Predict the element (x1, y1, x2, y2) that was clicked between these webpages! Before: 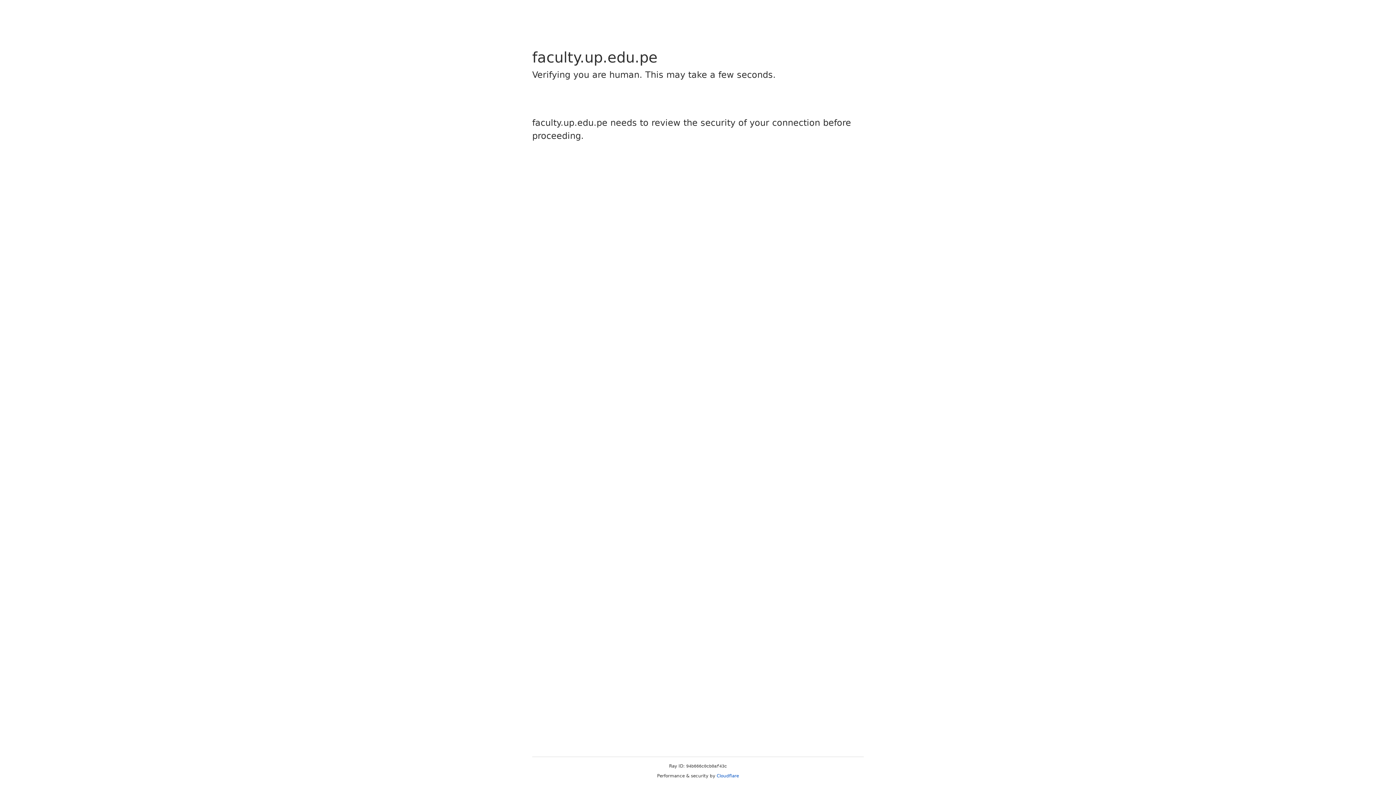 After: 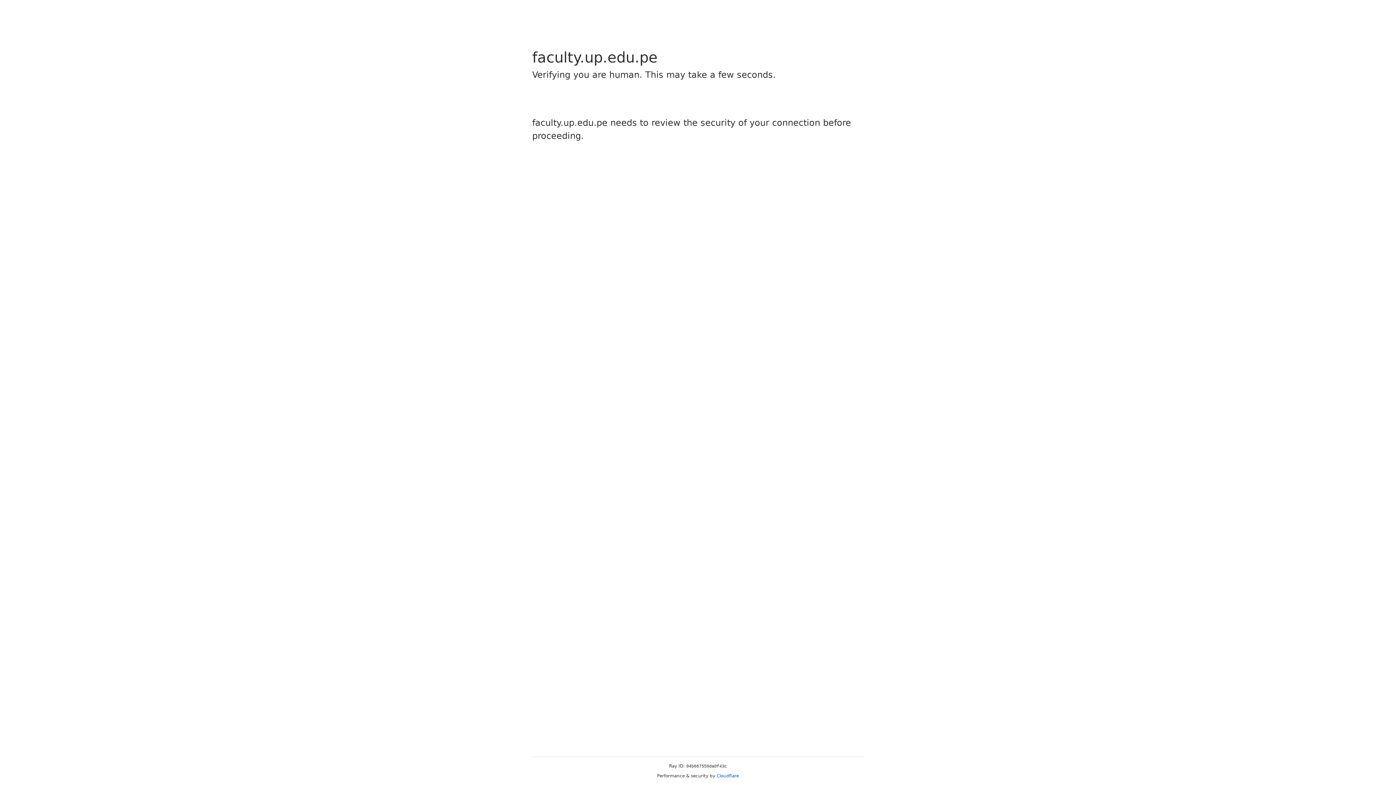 Action: label: Cloudflare bbox: (716, 773, 739, 778)